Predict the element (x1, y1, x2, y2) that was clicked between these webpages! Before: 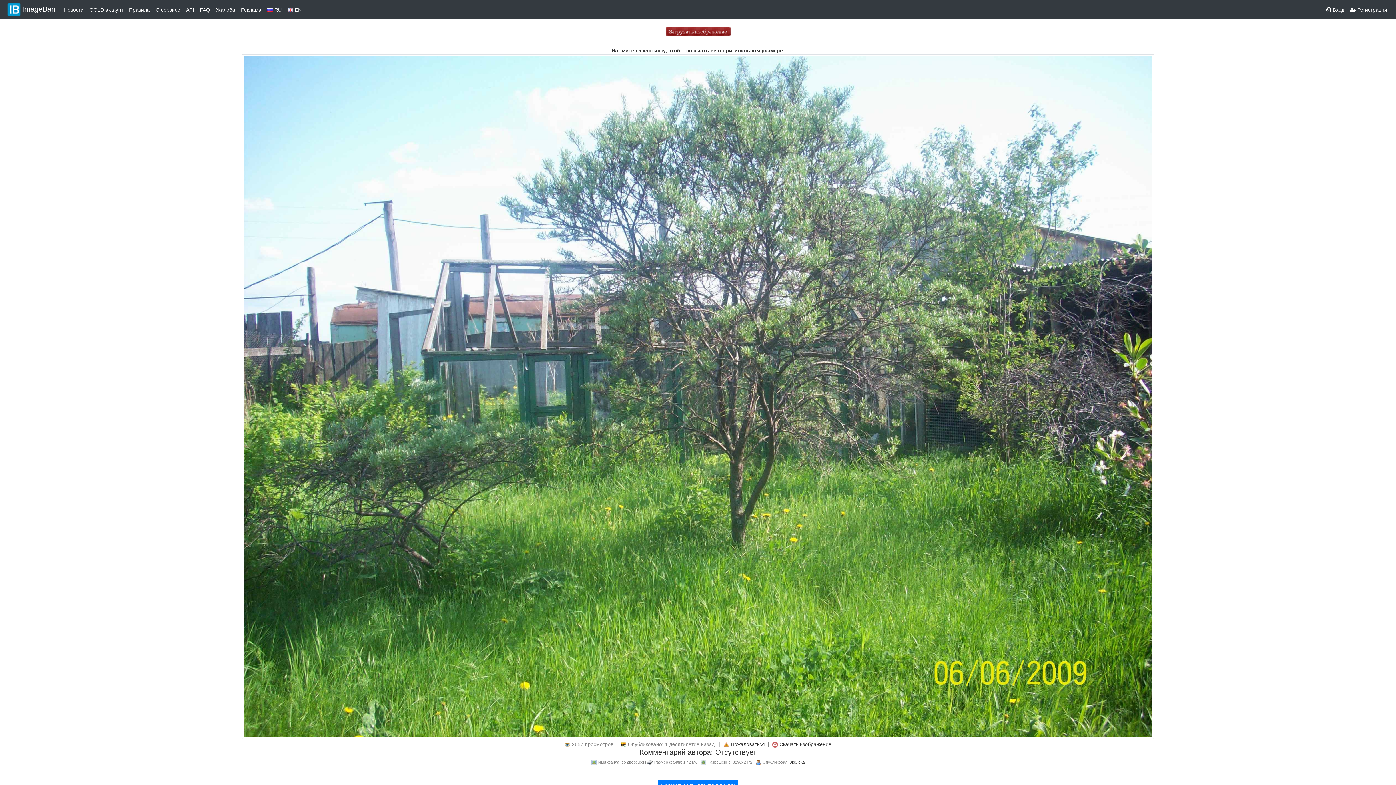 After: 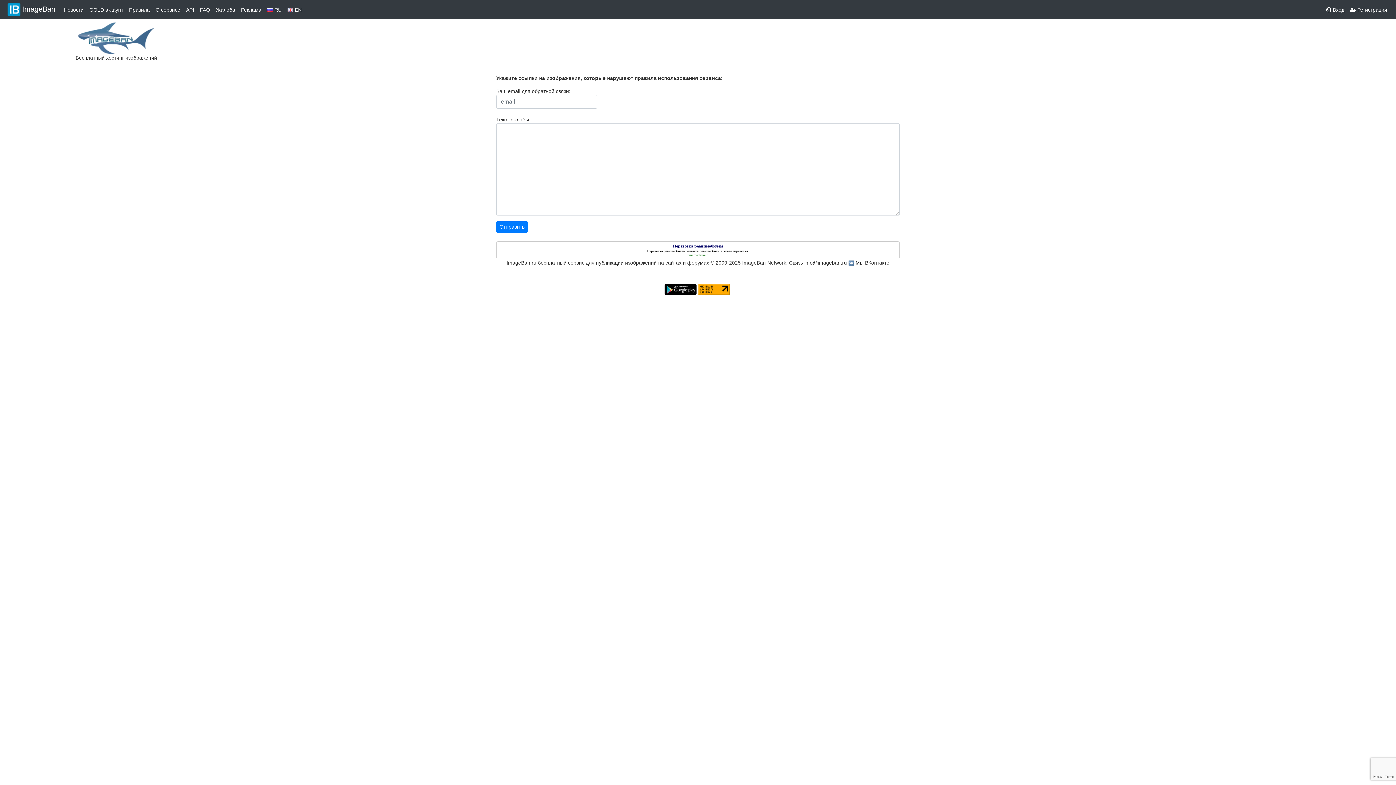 Action: label: Жалоба bbox: (213, 3, 238, 16)